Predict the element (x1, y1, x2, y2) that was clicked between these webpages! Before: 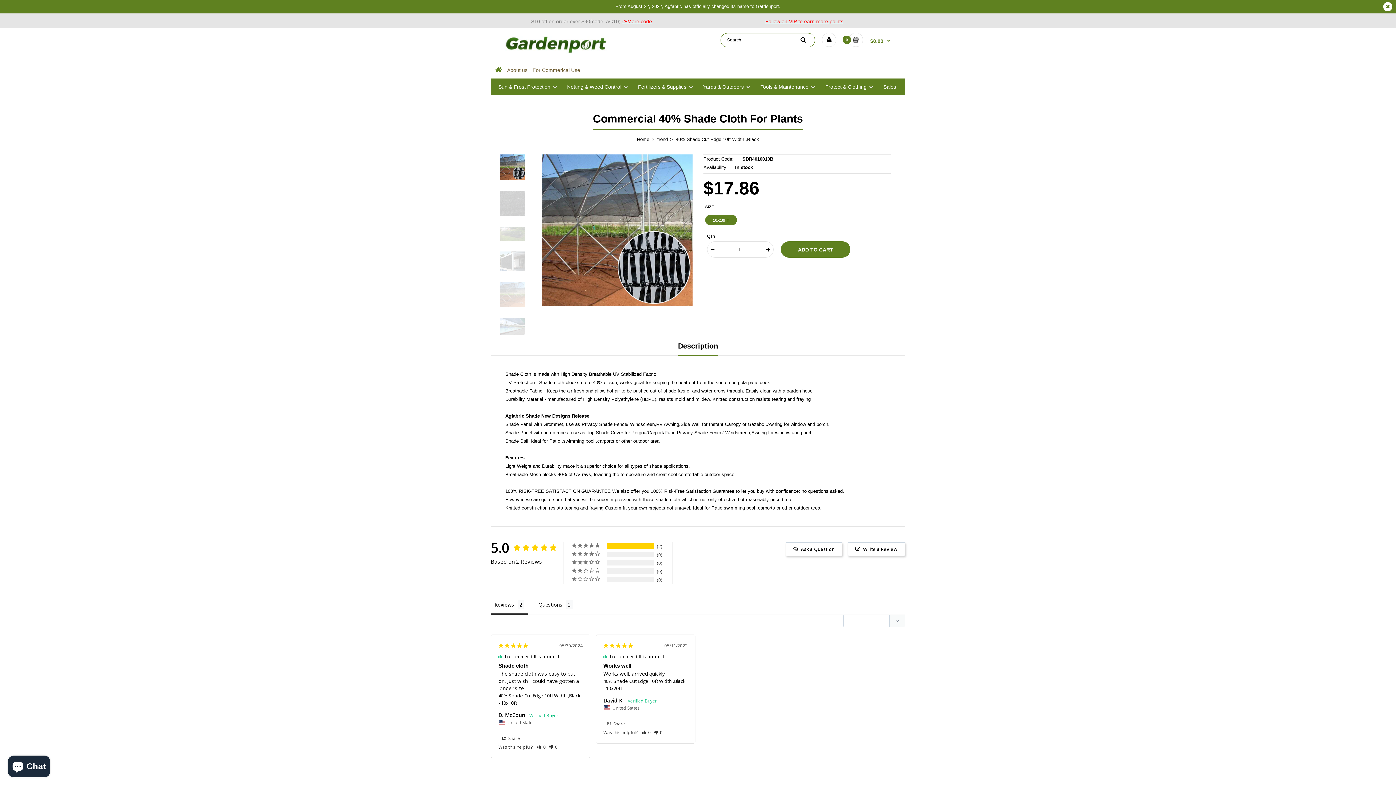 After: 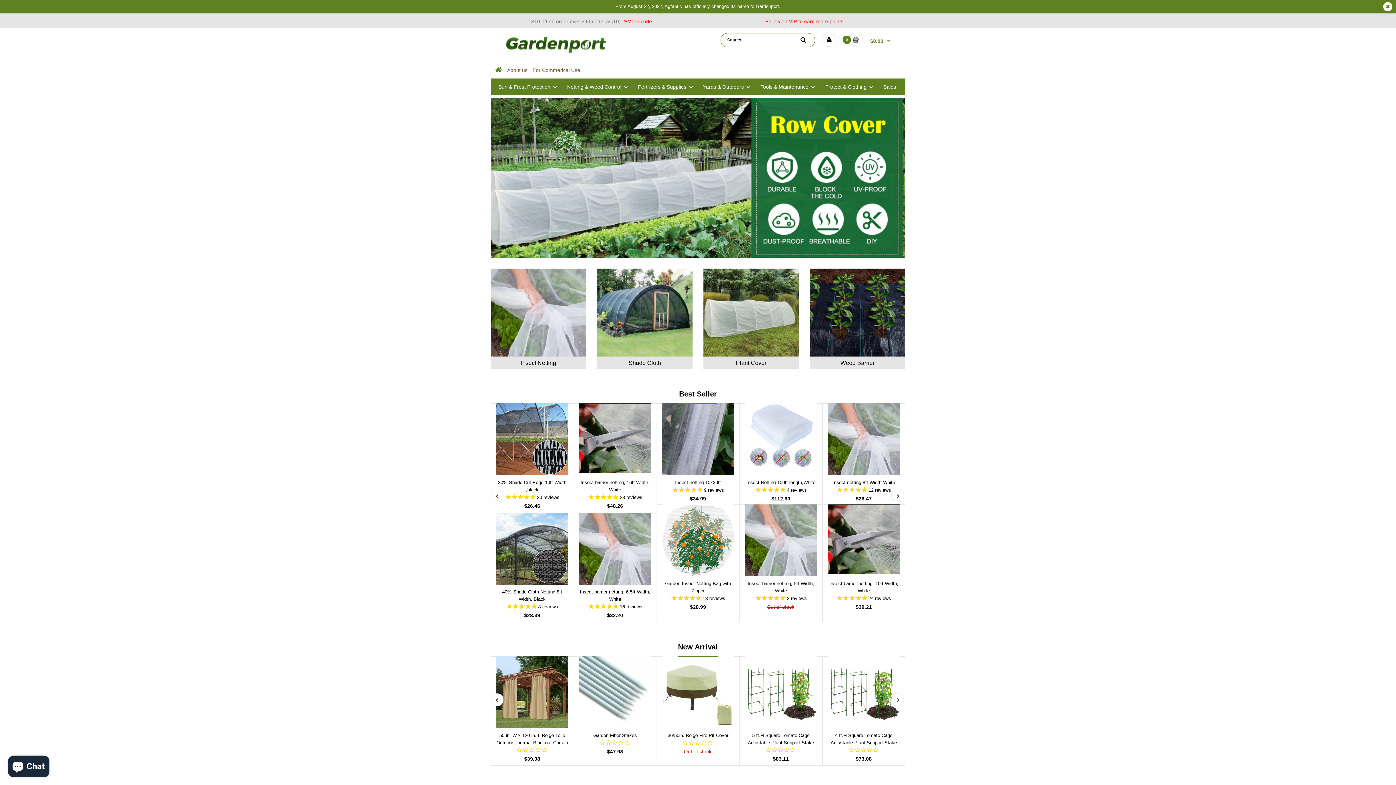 Action: bbox: (637, 136, 649, 142) label: Home